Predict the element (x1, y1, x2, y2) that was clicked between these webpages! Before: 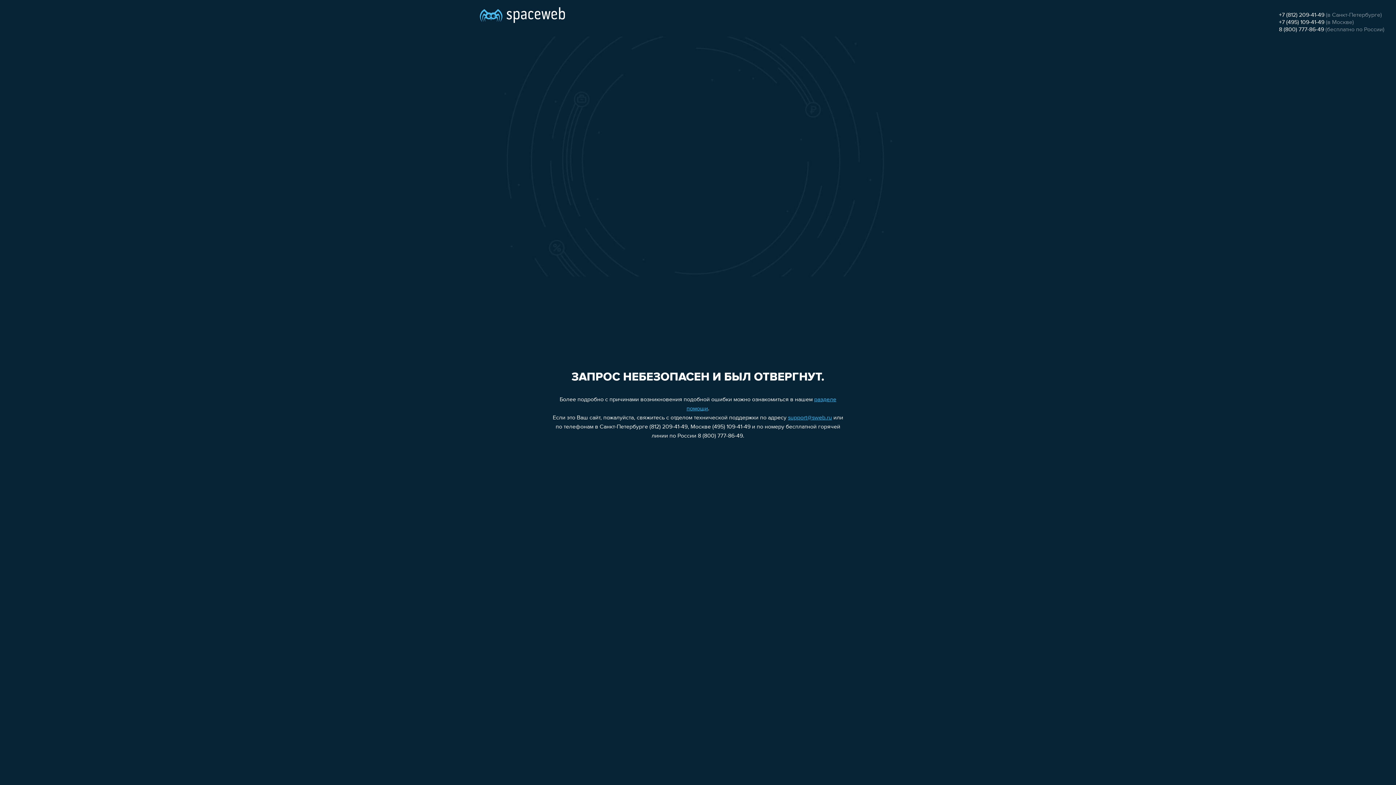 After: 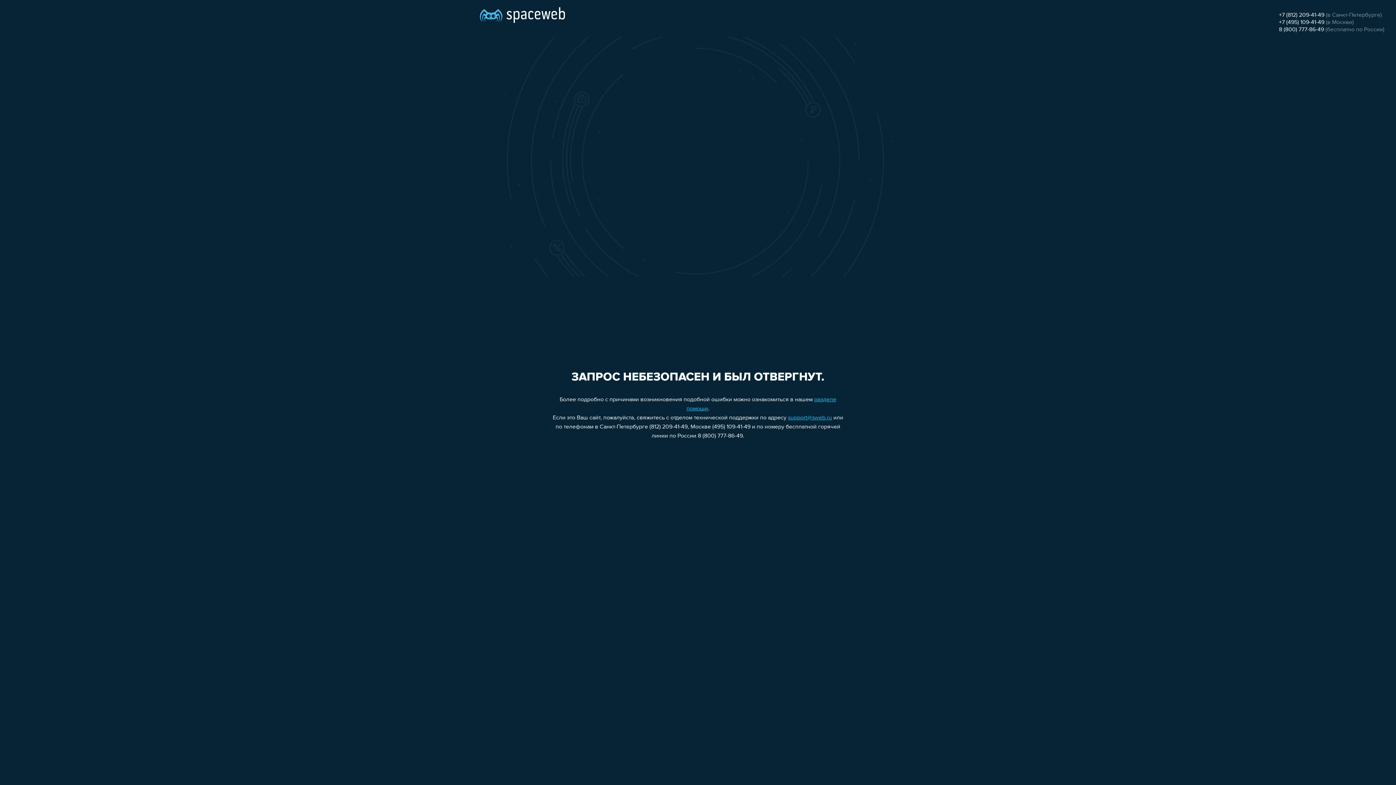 Action: bbox: (788, 415, 832, 421) label: support@sweb.ru